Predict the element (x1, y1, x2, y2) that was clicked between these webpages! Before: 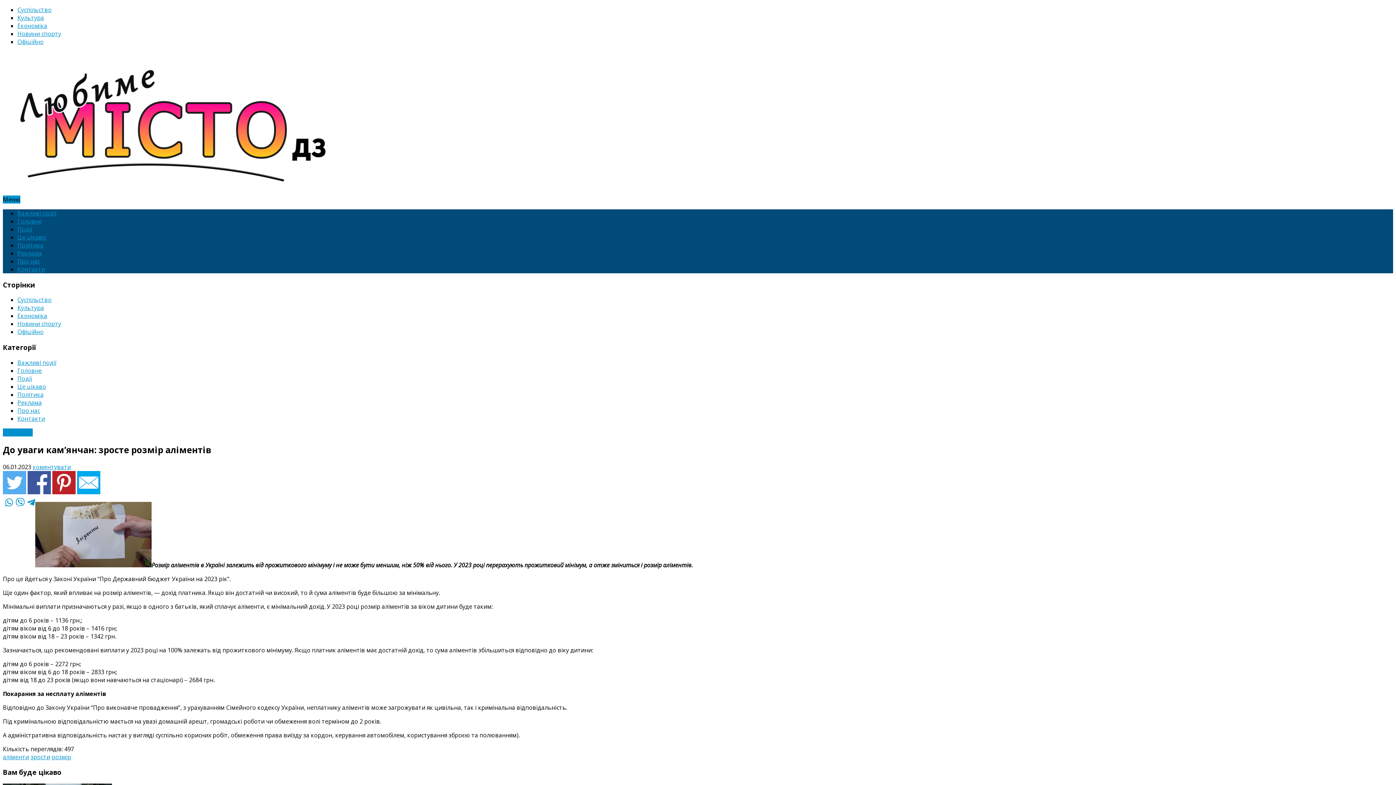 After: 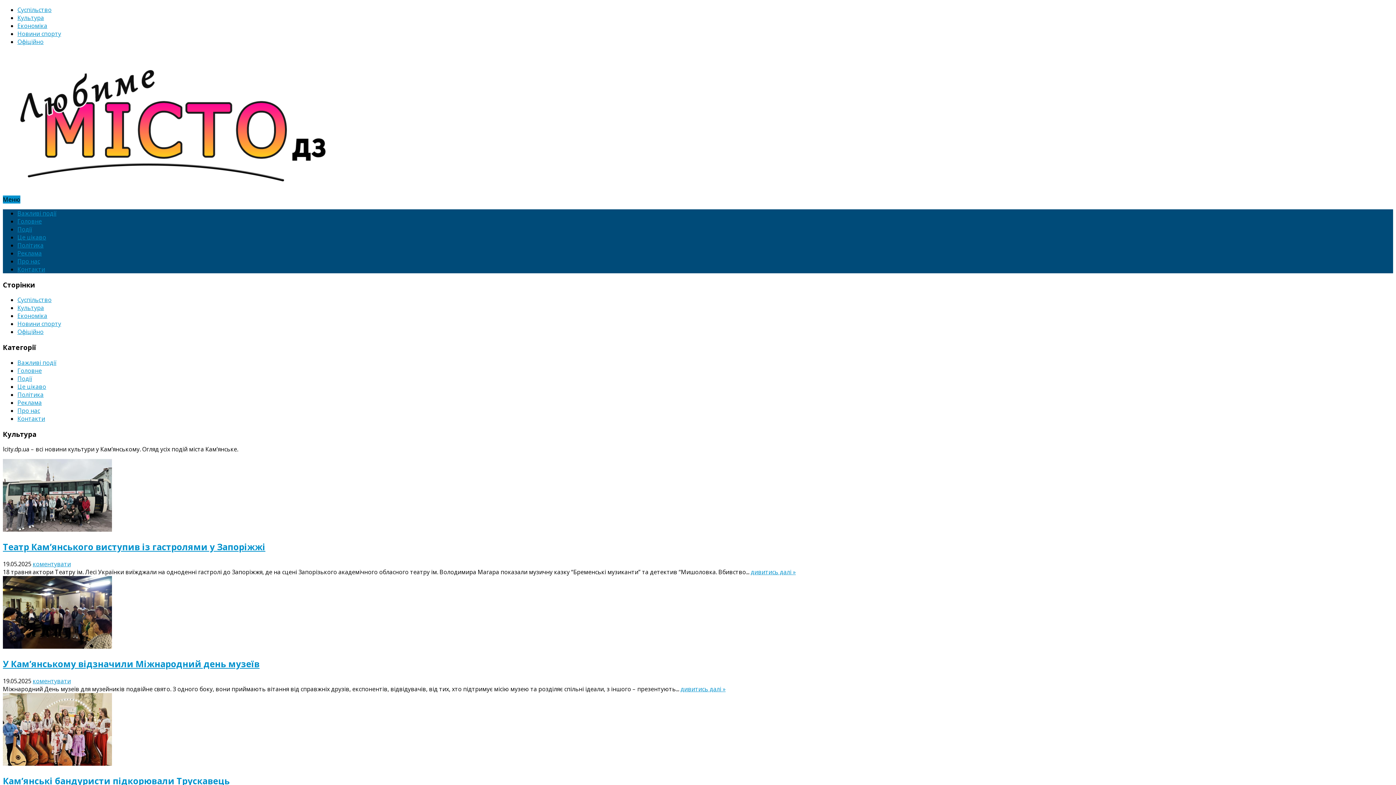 Action: label: Культура bbox: (17, 13, 44, 21)